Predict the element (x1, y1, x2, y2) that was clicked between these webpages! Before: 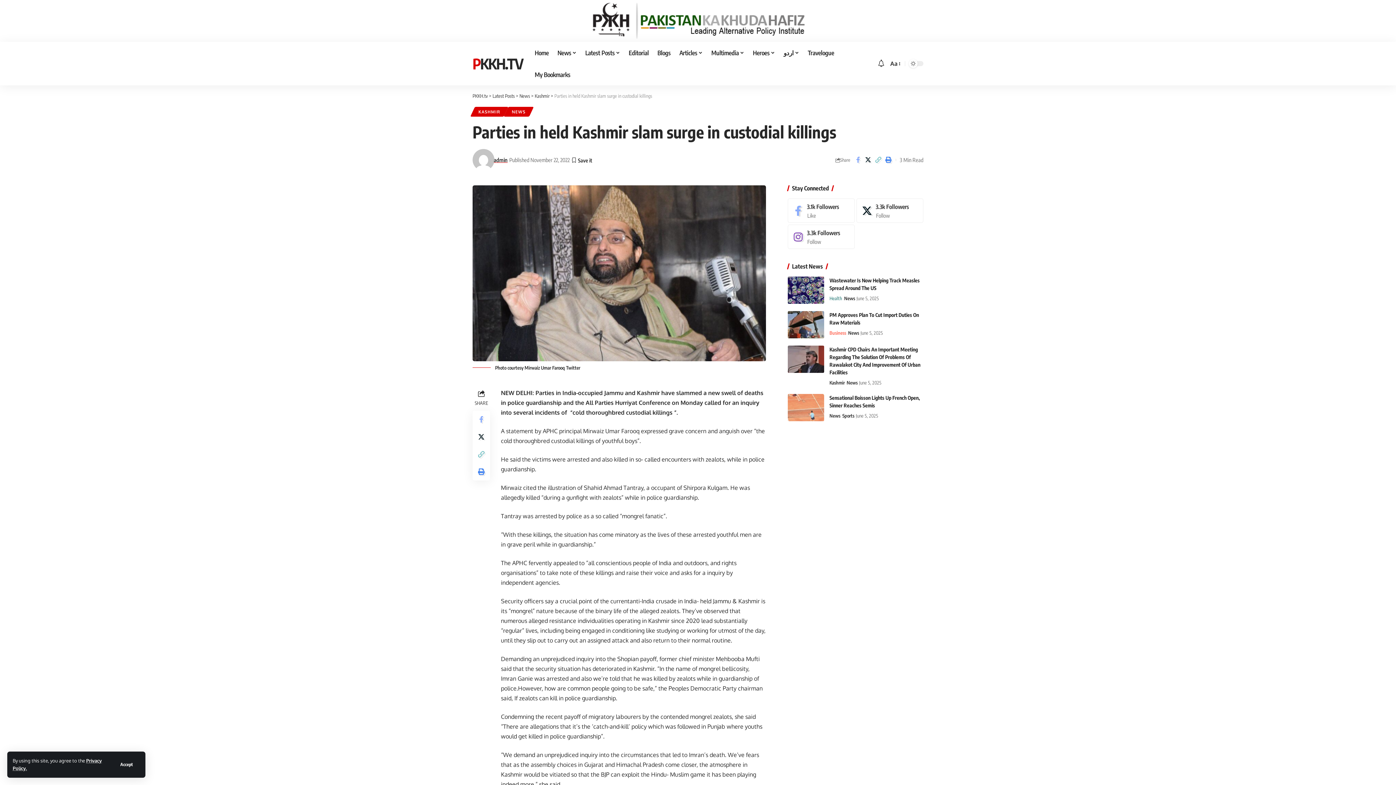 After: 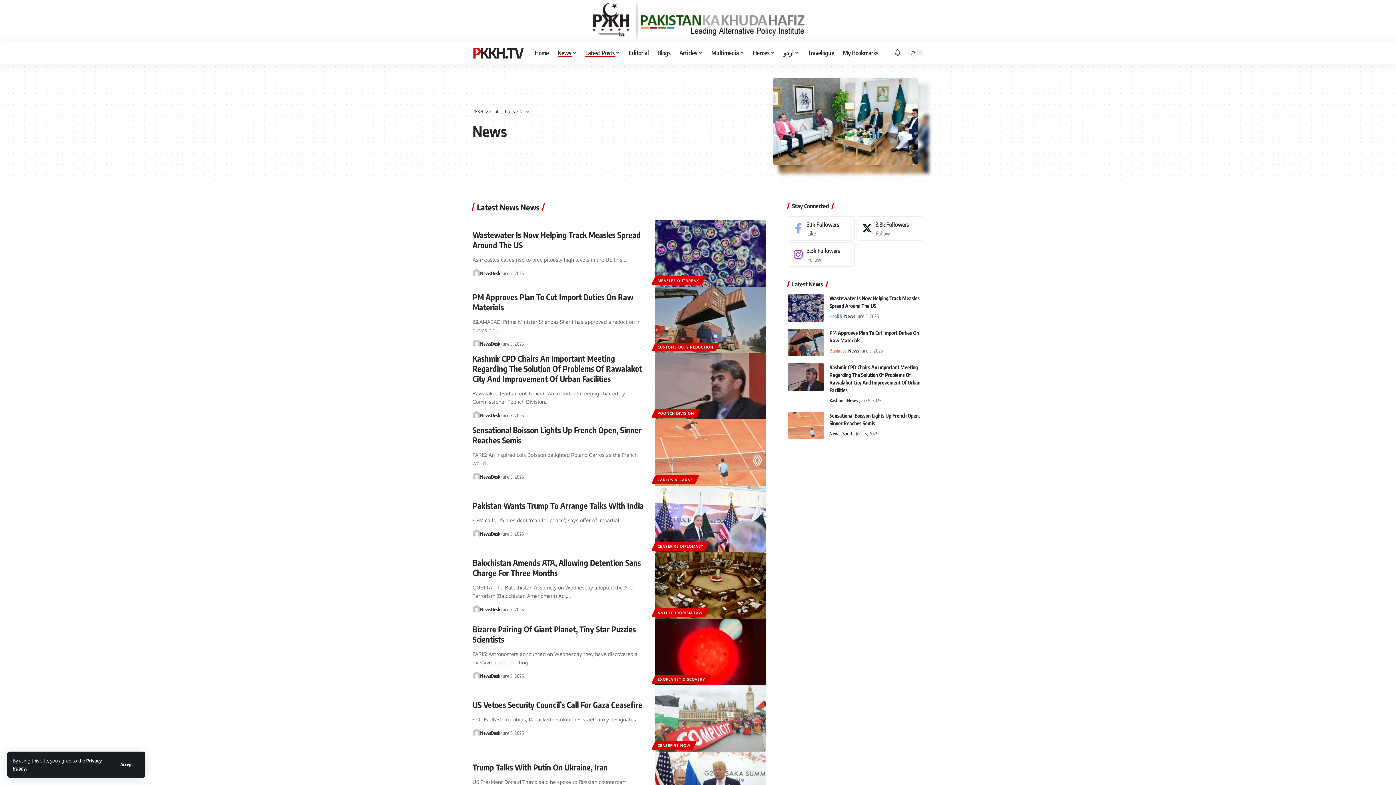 Action: bbox: (553, 41, 581, 63) label: News